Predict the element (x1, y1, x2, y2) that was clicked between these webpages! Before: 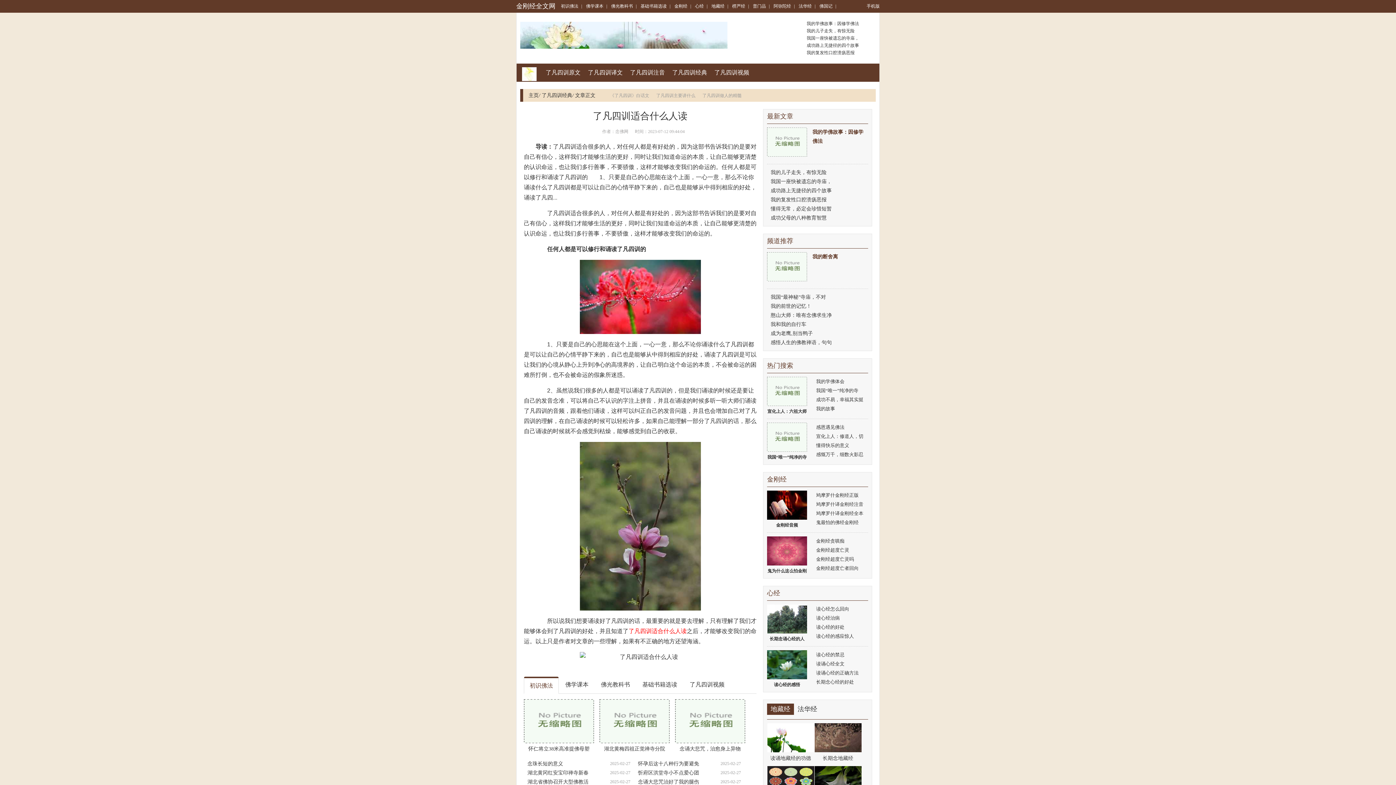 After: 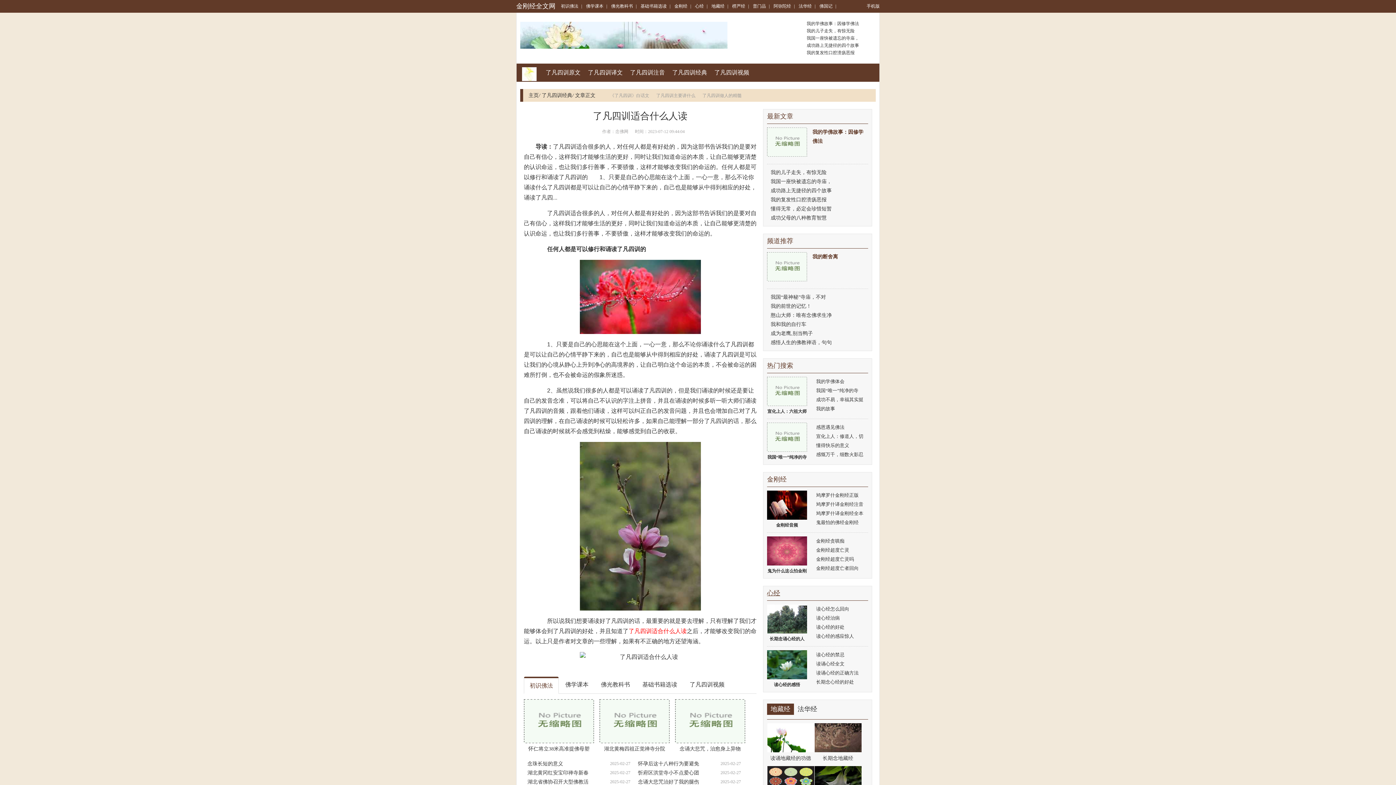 Action: bbox: (767, 589, 780, 597) label: 心经